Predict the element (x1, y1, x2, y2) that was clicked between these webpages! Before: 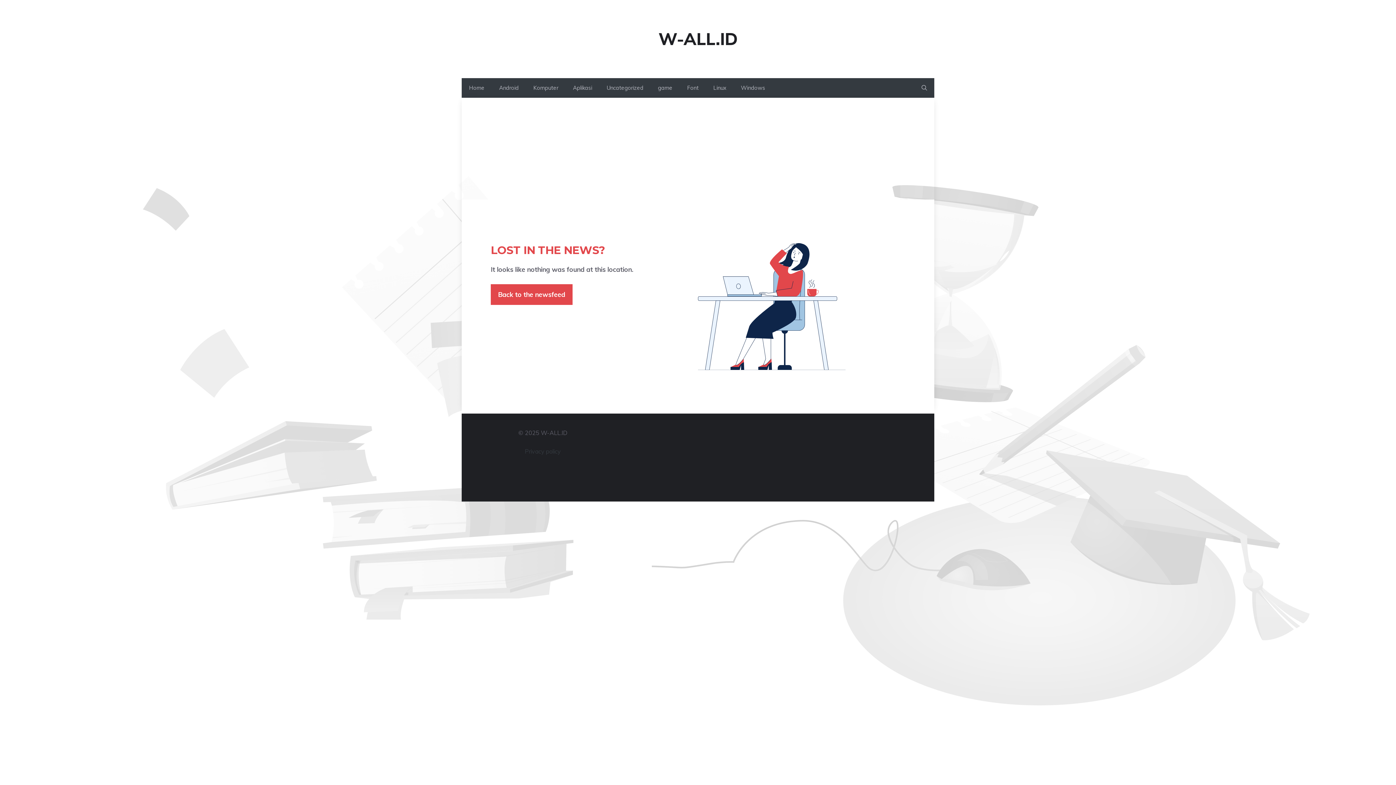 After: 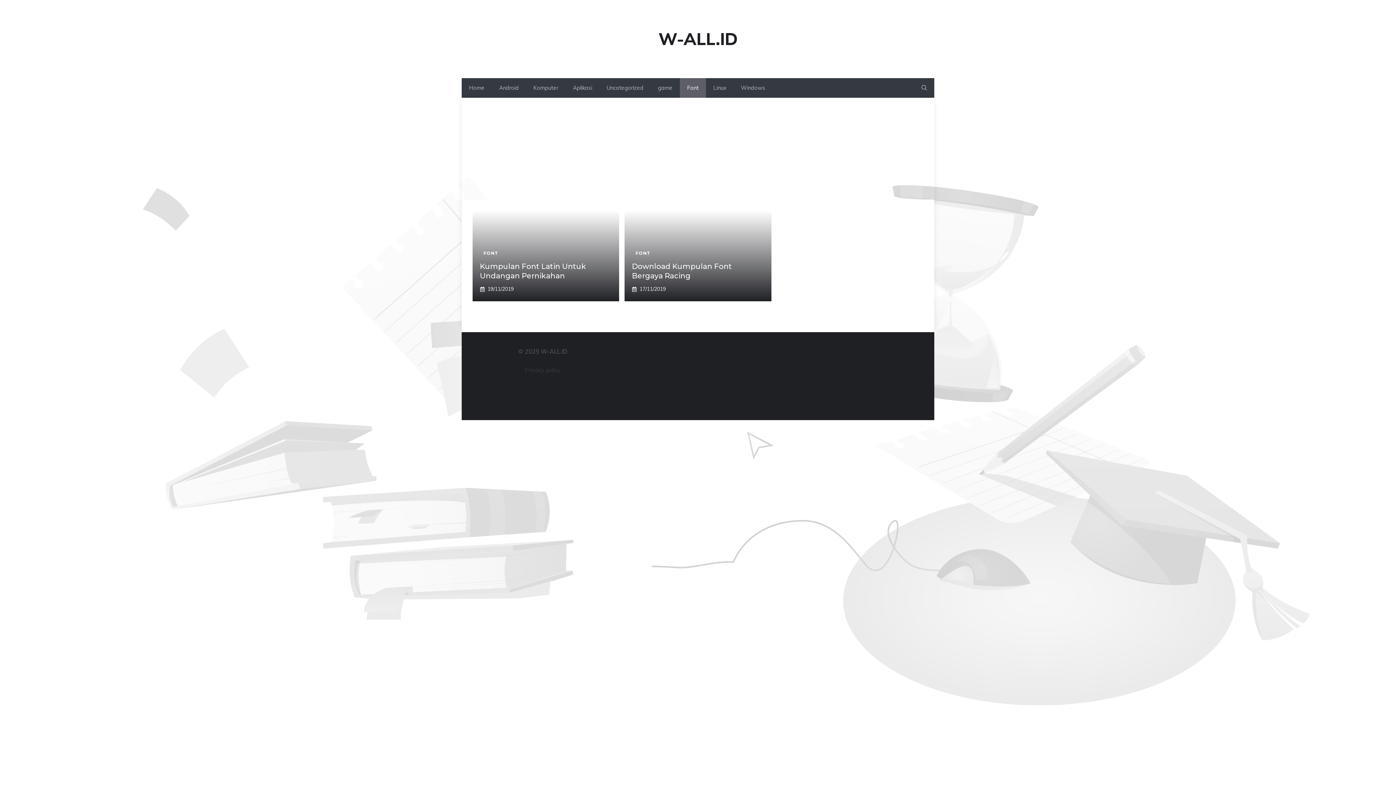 Action: label: Font bbox: (680, 78, 706, 97)